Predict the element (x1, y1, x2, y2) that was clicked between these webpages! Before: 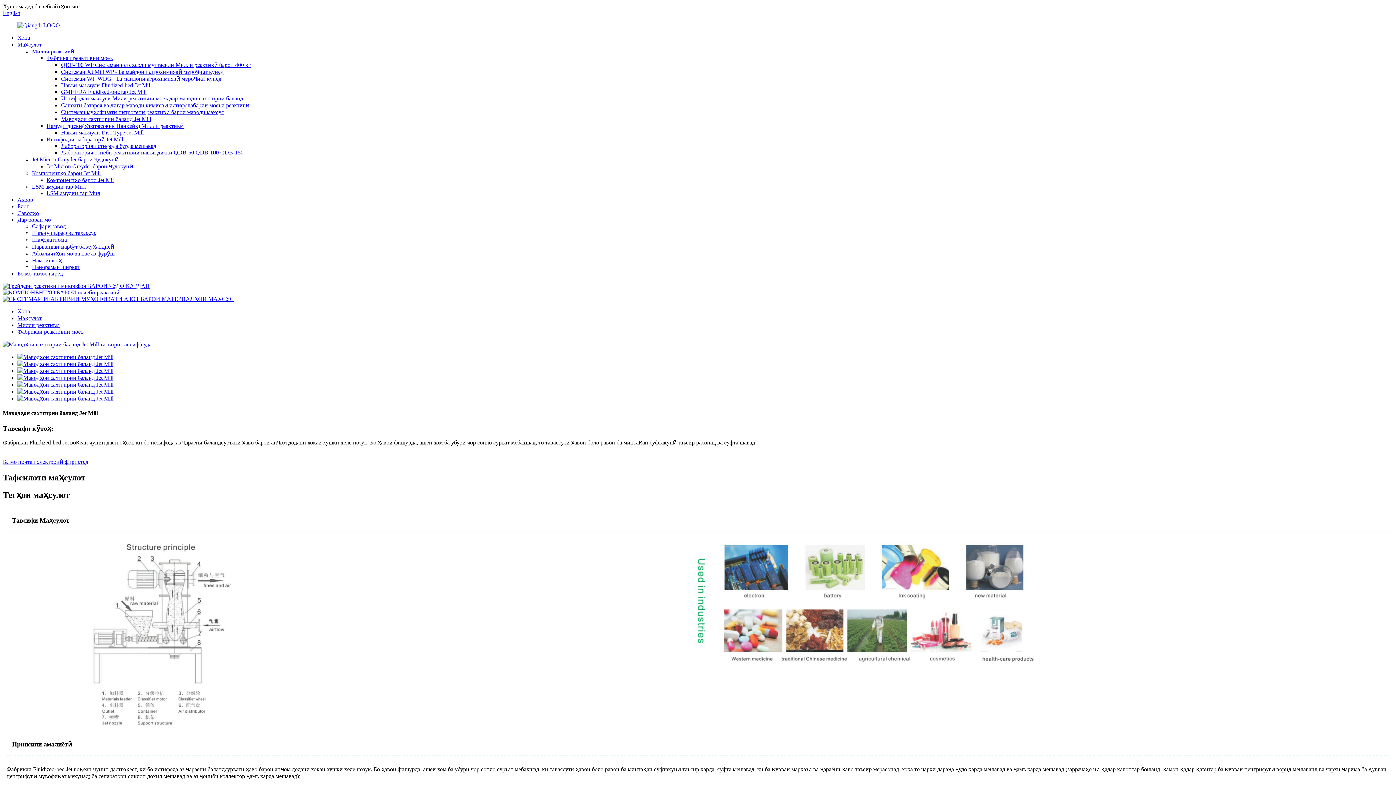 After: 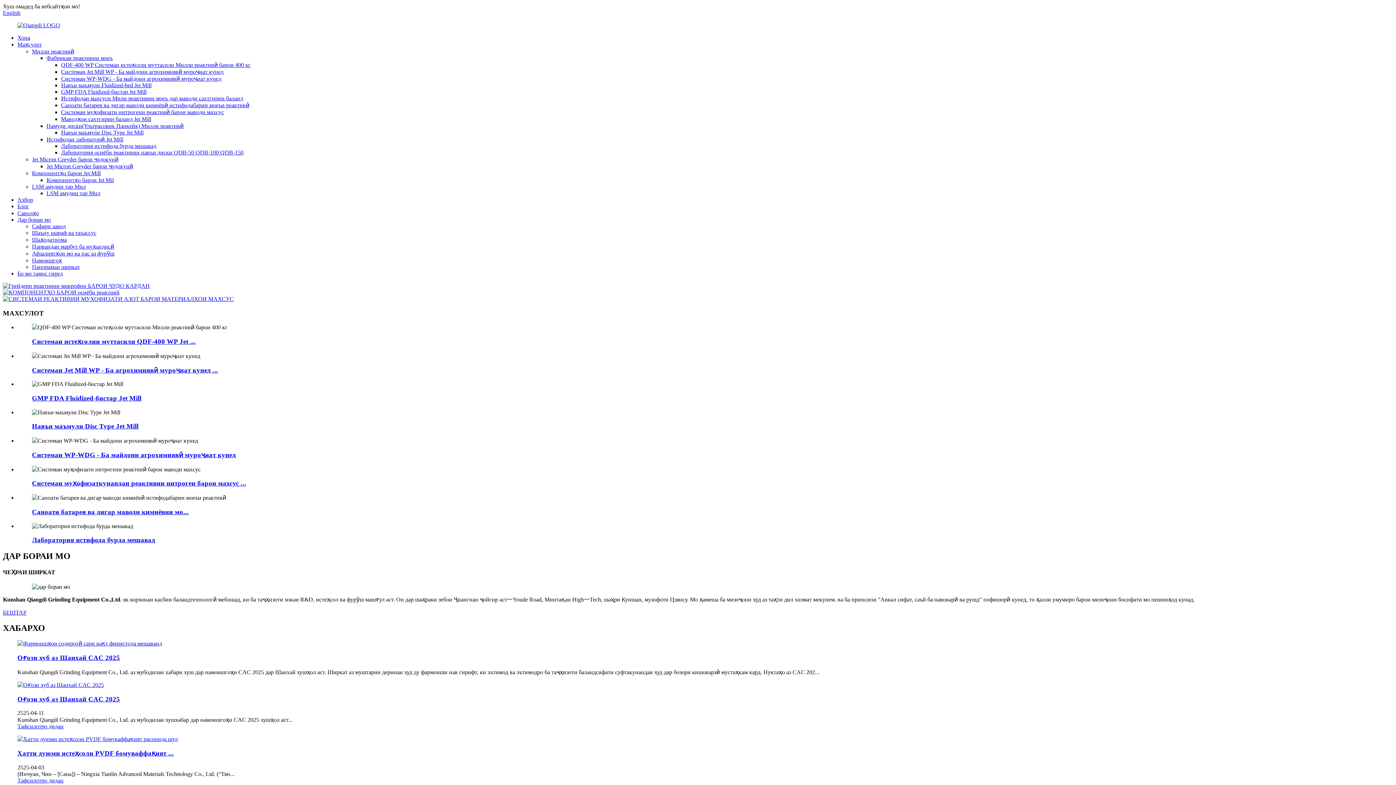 Action: bbox: (17, 34, 30, 40) label: Хона